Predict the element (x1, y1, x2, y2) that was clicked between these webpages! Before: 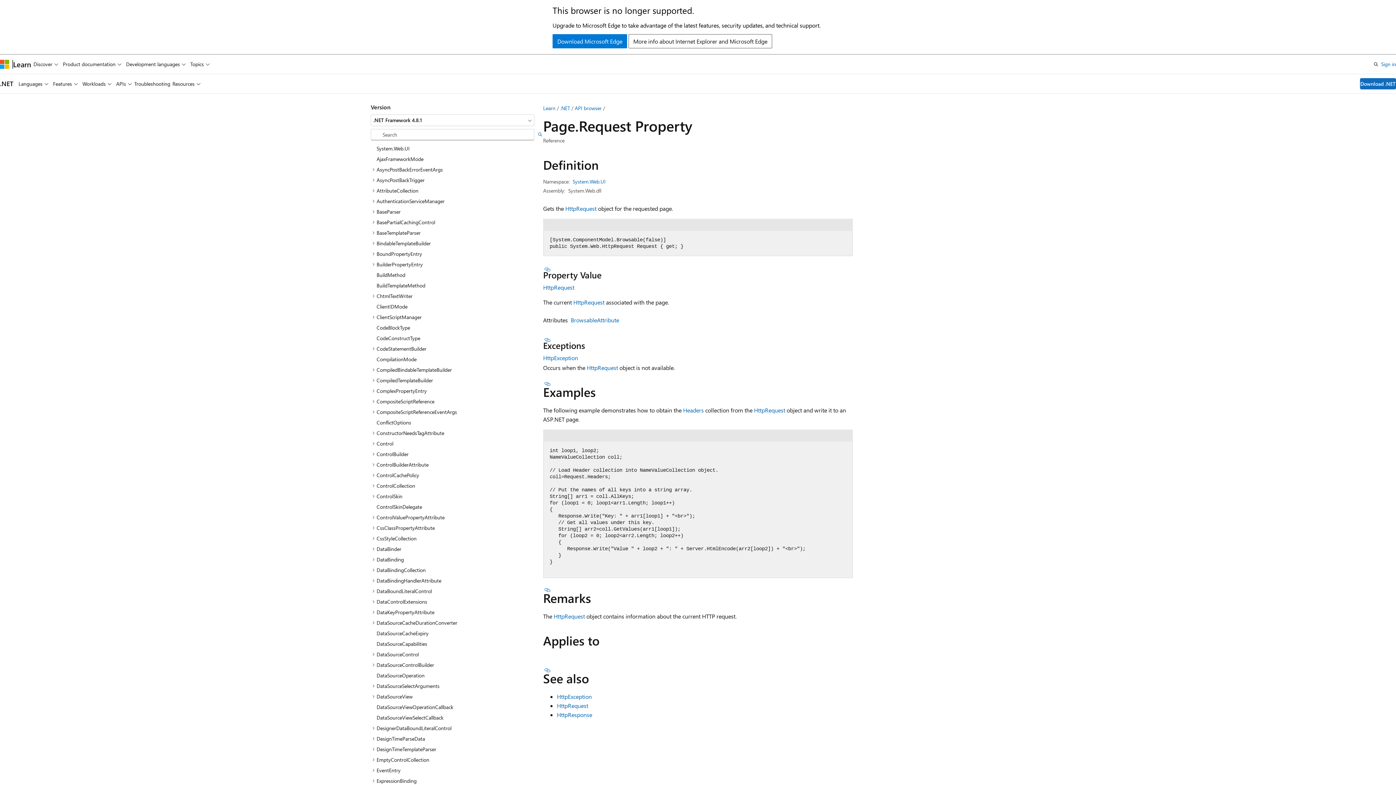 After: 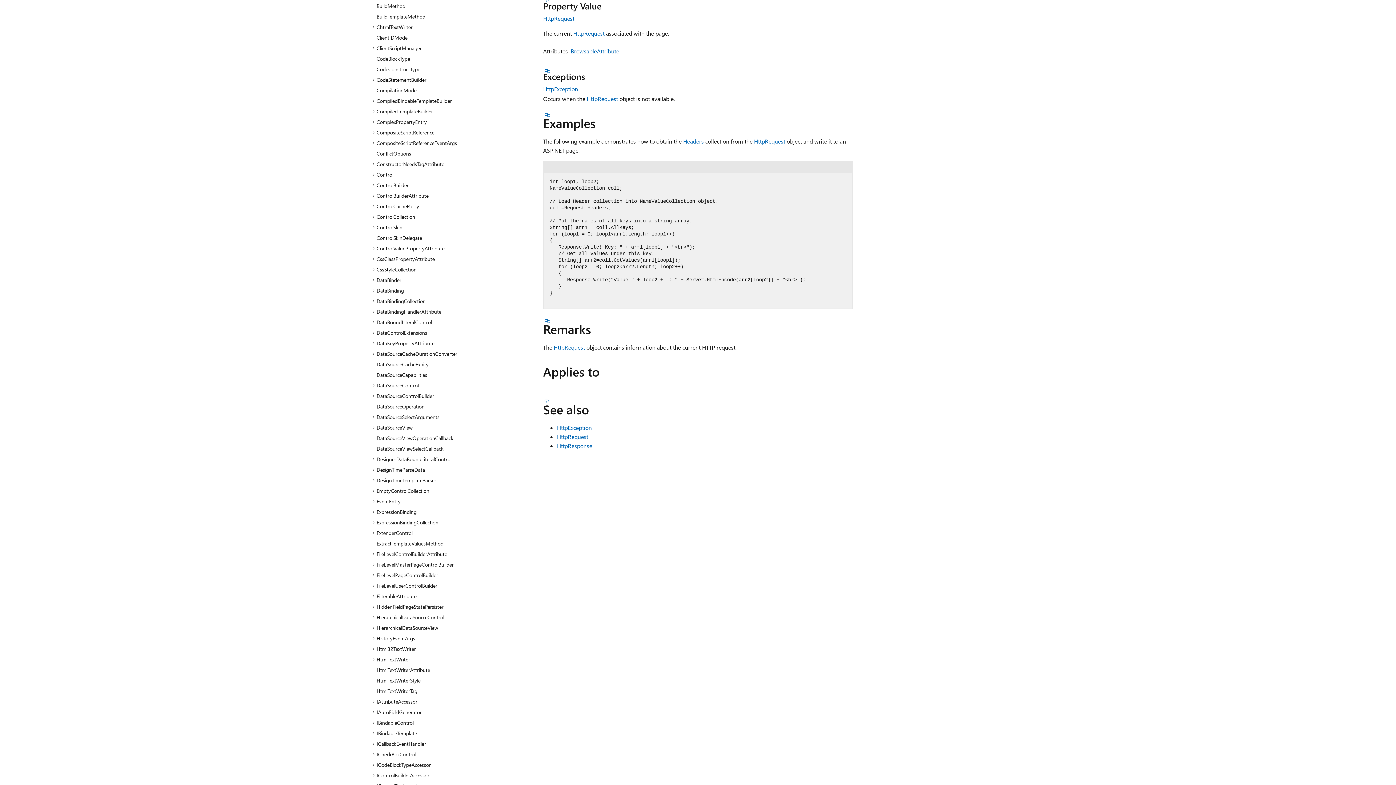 Action: bbox: (543, 266, 552, 272) label: Section titled: Property Value